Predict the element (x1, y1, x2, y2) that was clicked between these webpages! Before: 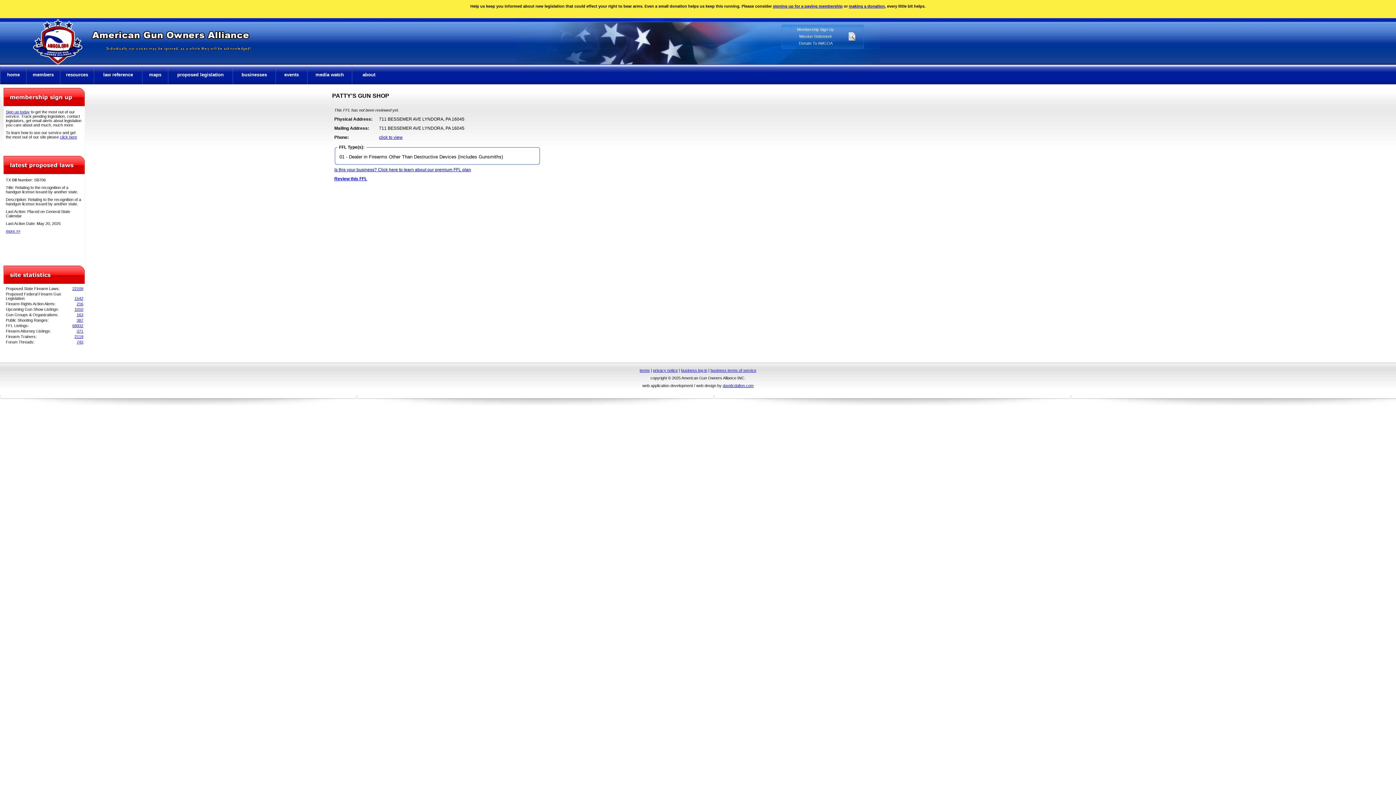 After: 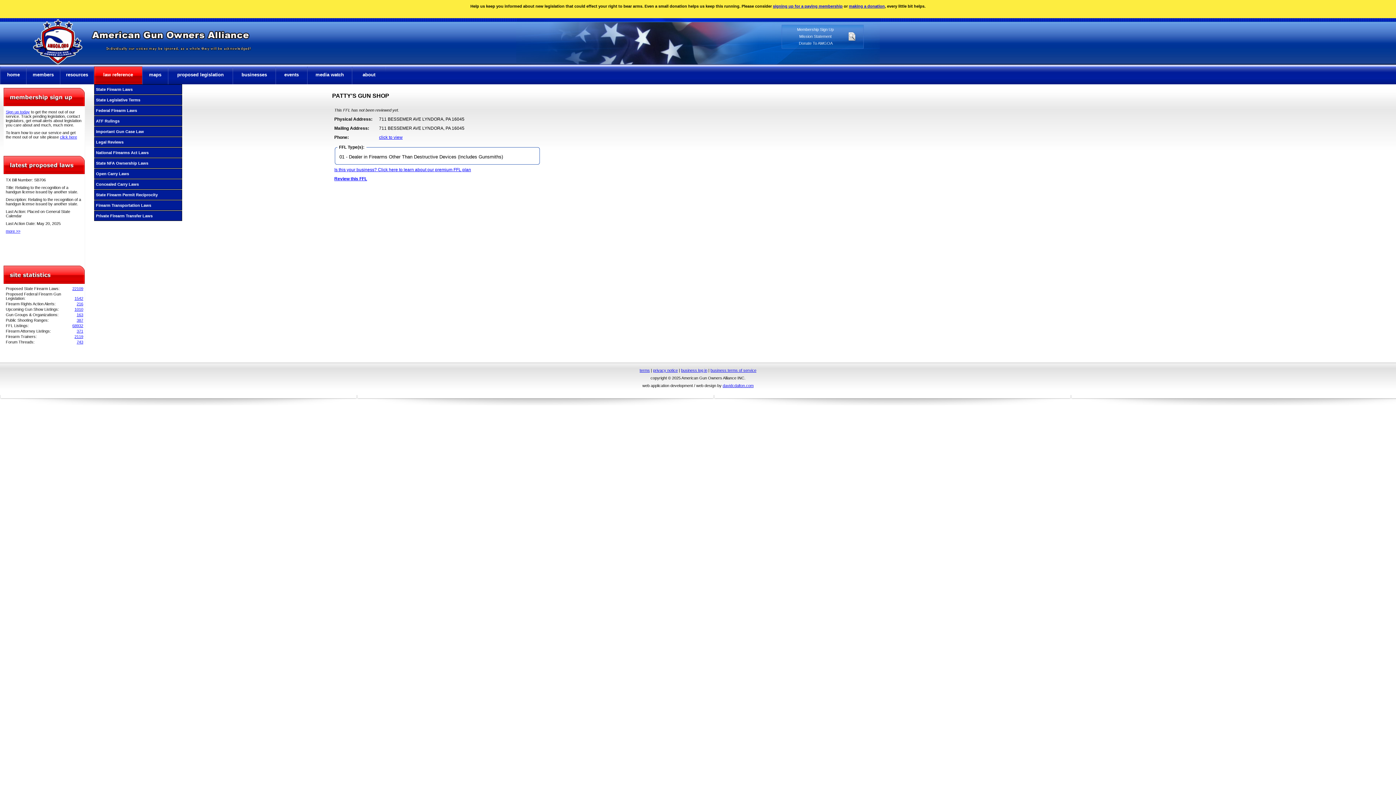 Action: label: law reference bbox: (94, 66, 142, 84)